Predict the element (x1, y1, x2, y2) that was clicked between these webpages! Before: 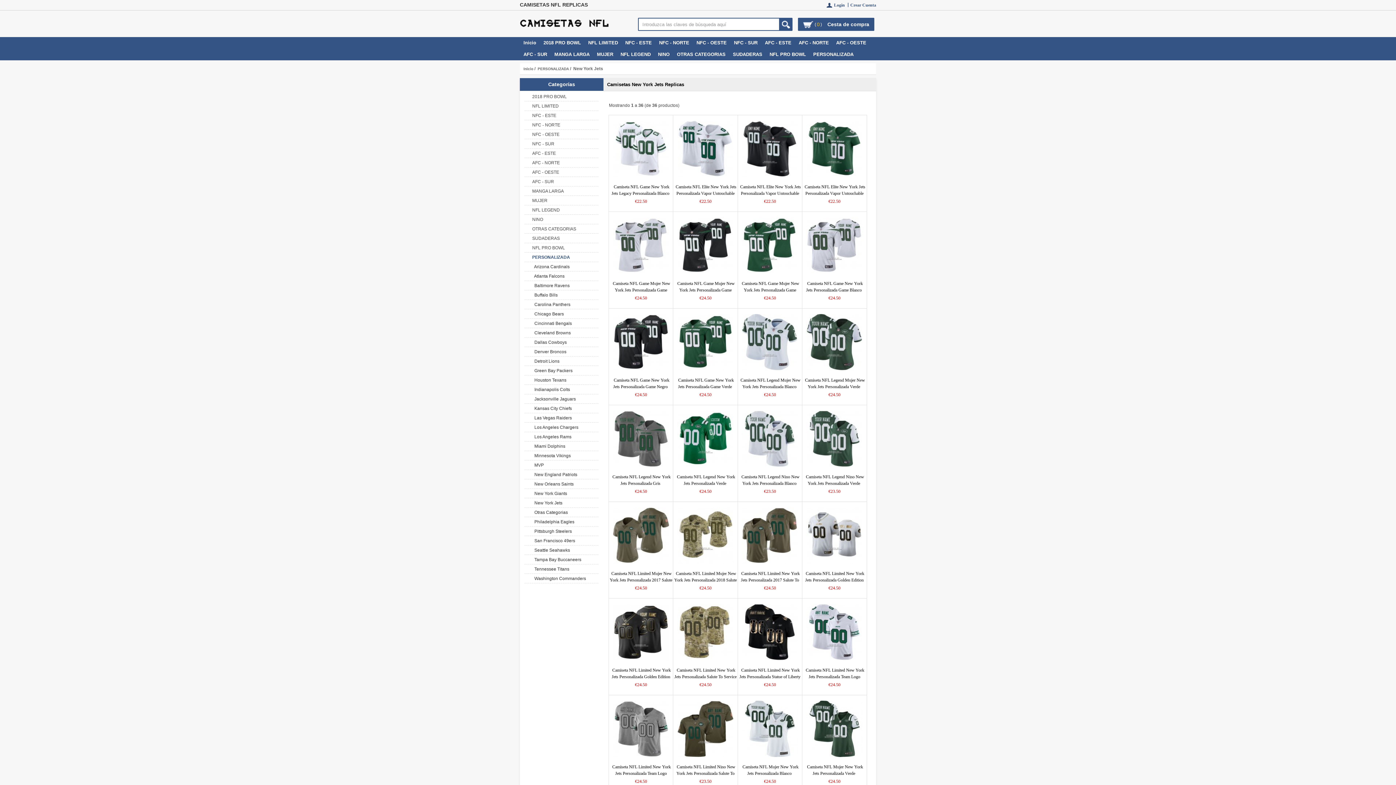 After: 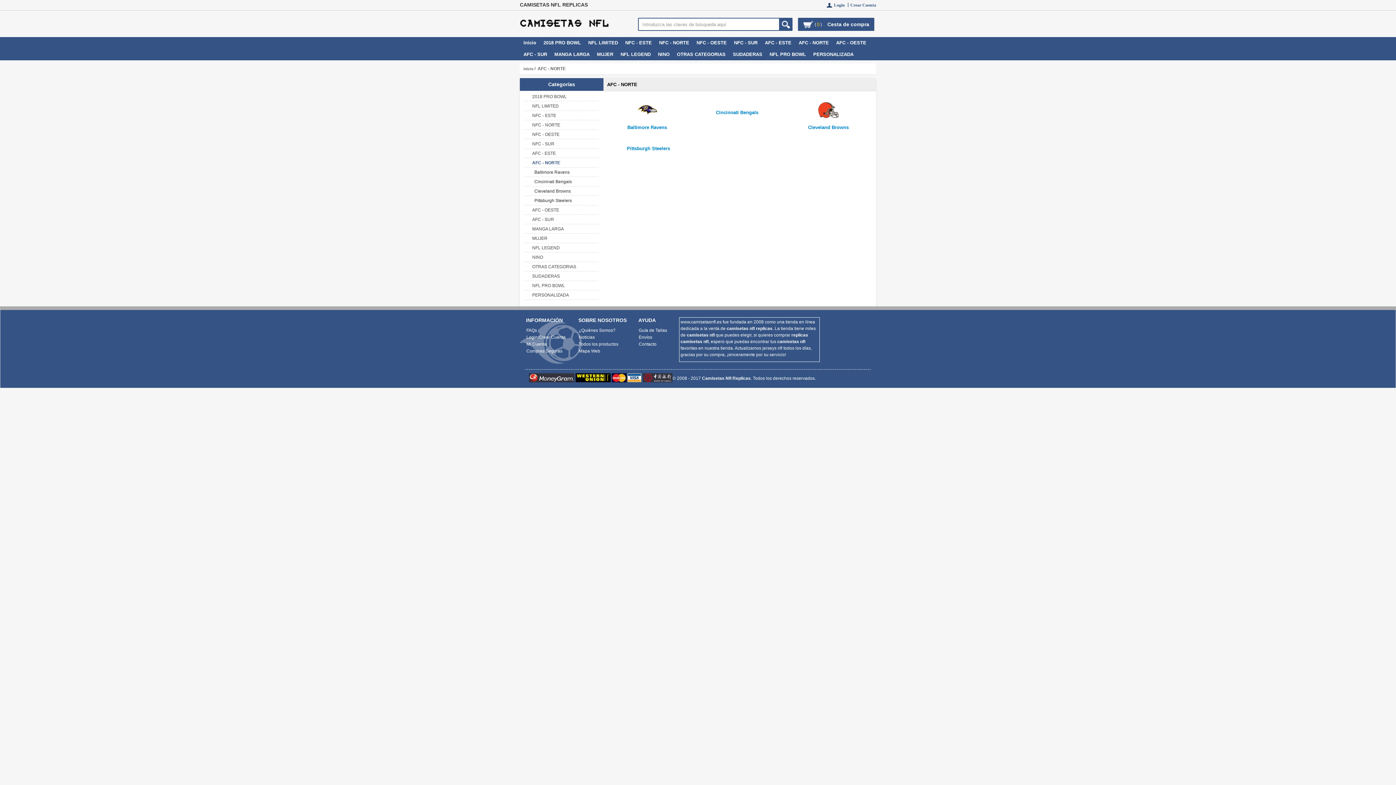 Action: label: AFC - NORTE bbox: (798, 40, 829, 45)